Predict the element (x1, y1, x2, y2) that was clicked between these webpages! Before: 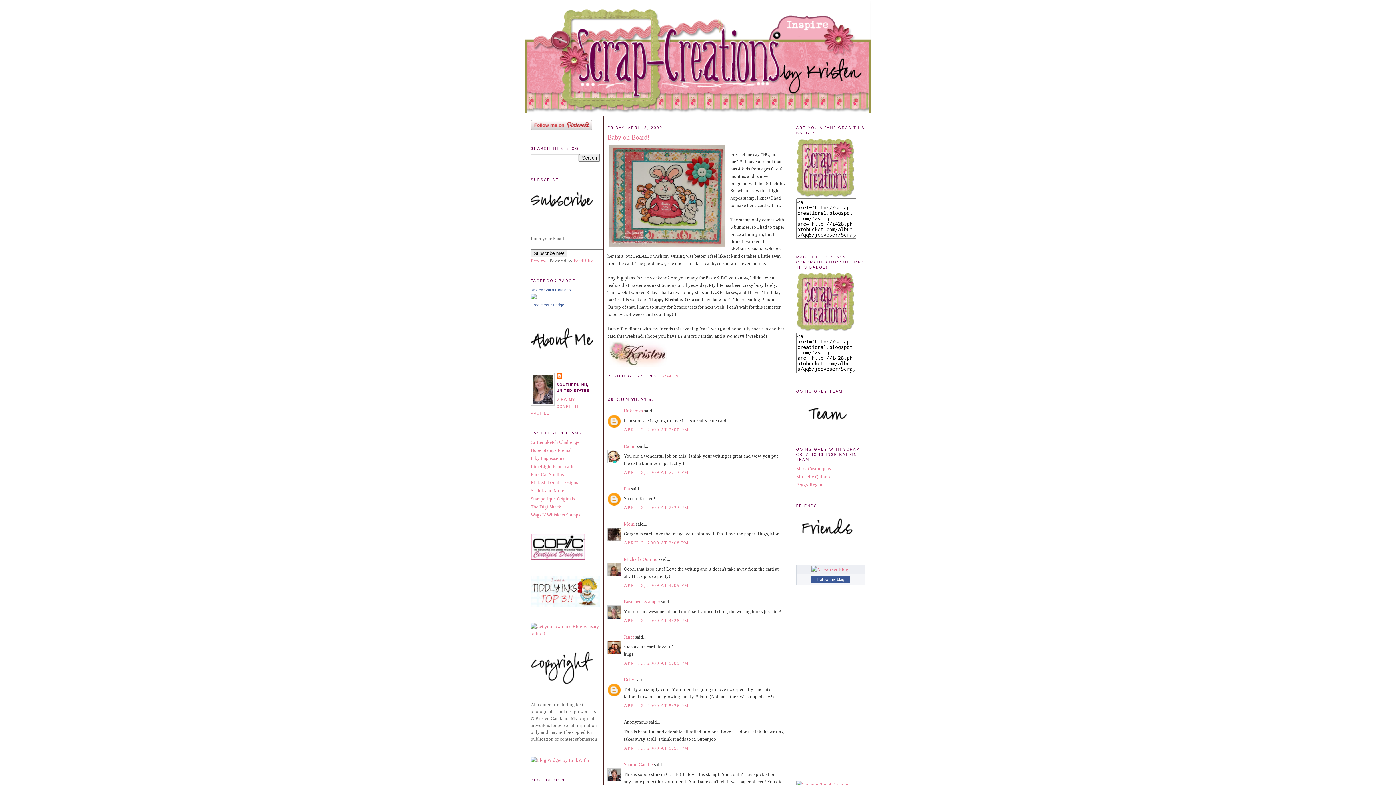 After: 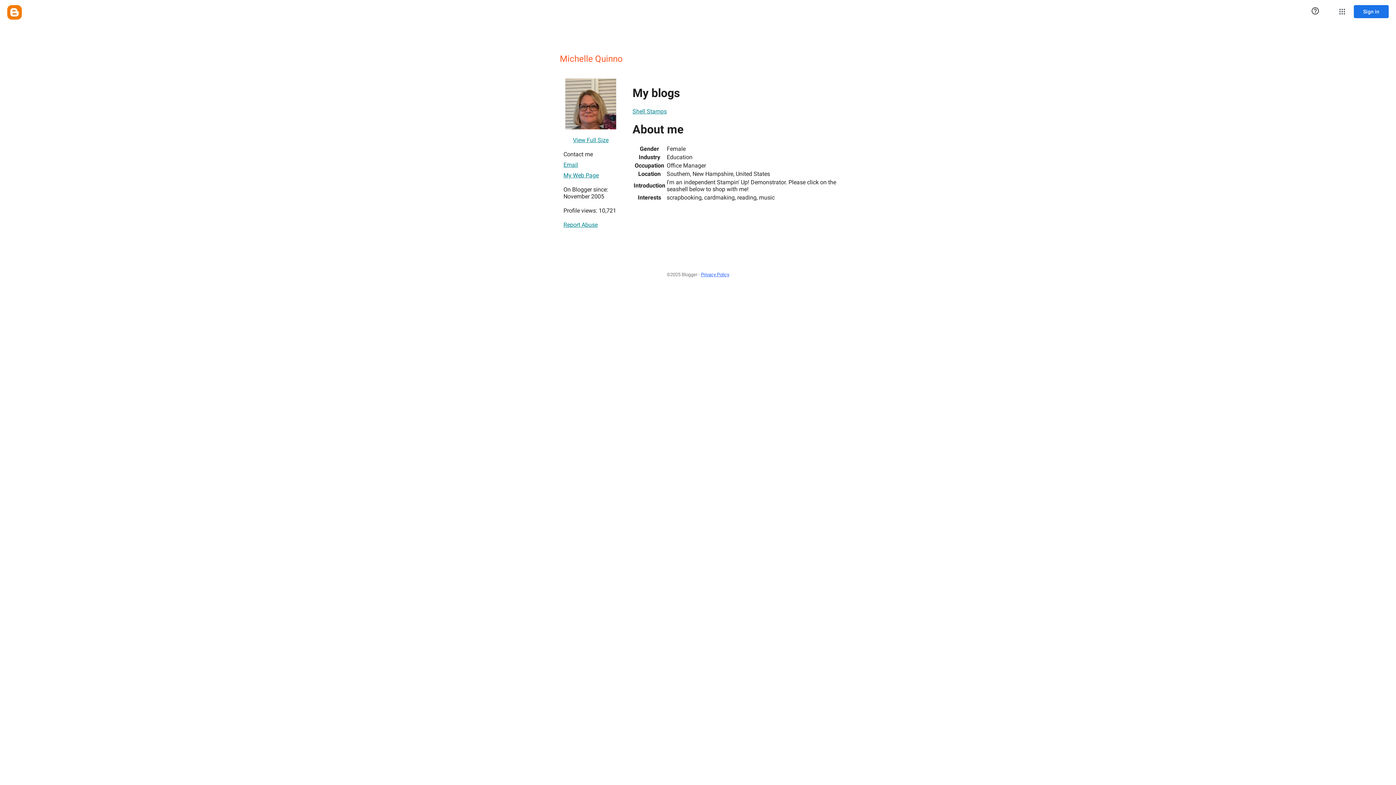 Action: label: Michelle Quinno bbox: (624, 556, 657, 562)